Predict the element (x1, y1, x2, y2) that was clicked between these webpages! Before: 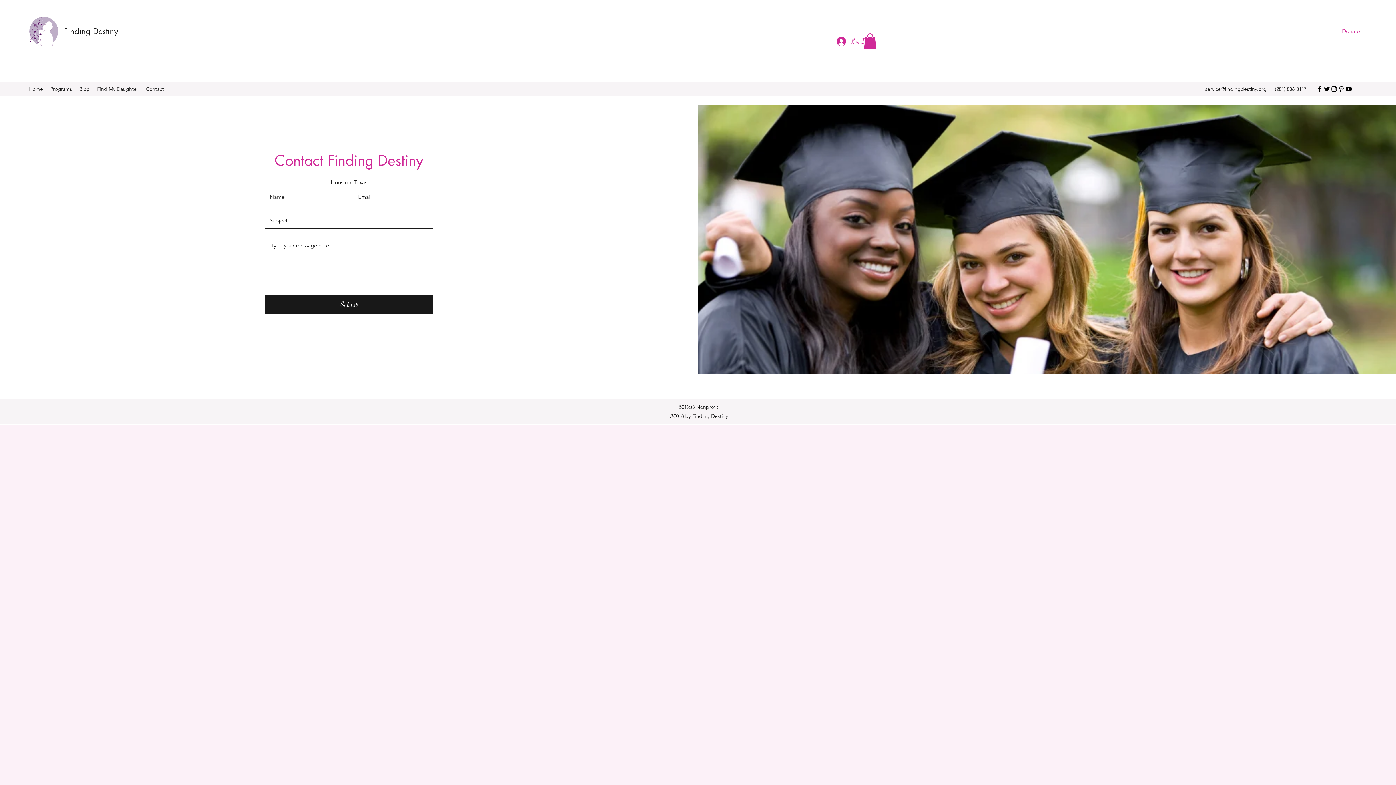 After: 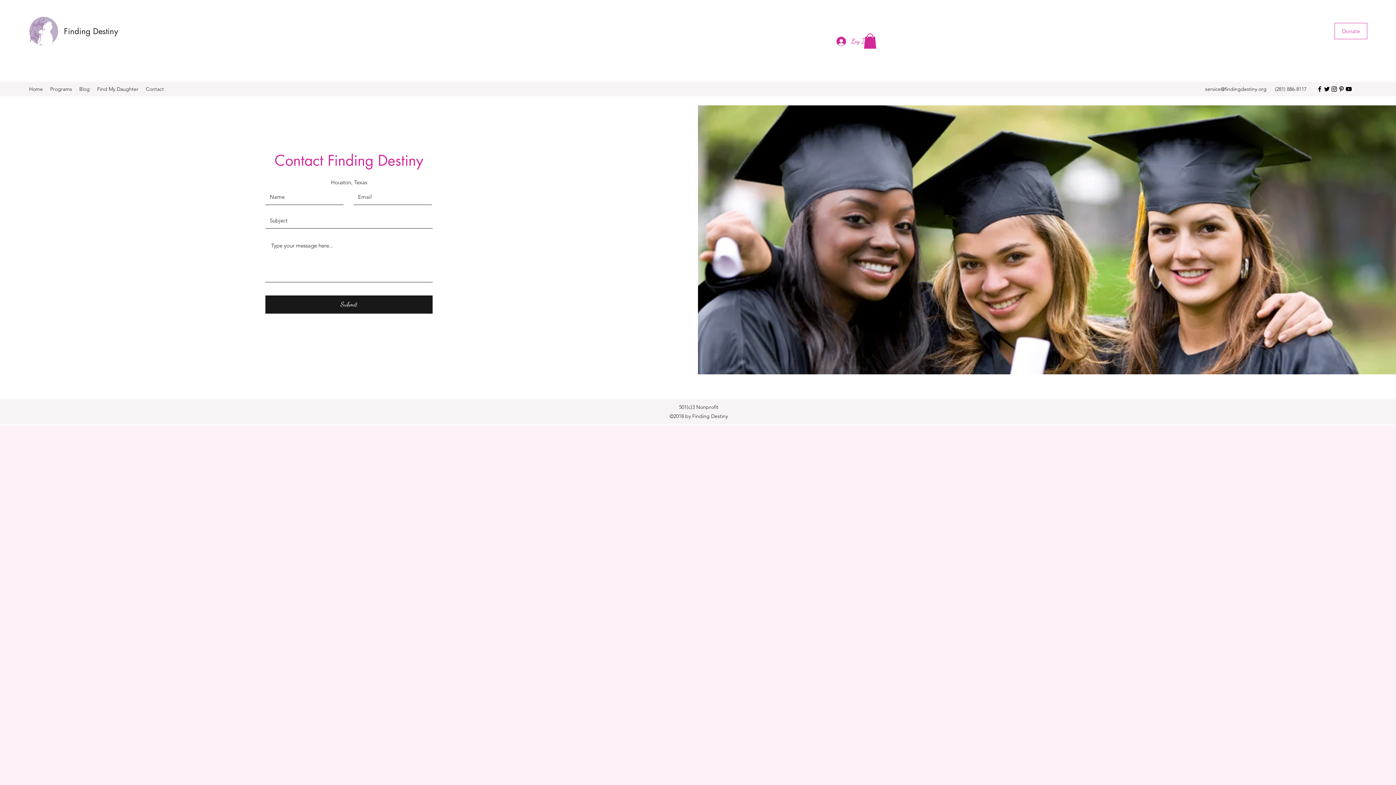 Action: bbox: (864, 33, 876, 48)